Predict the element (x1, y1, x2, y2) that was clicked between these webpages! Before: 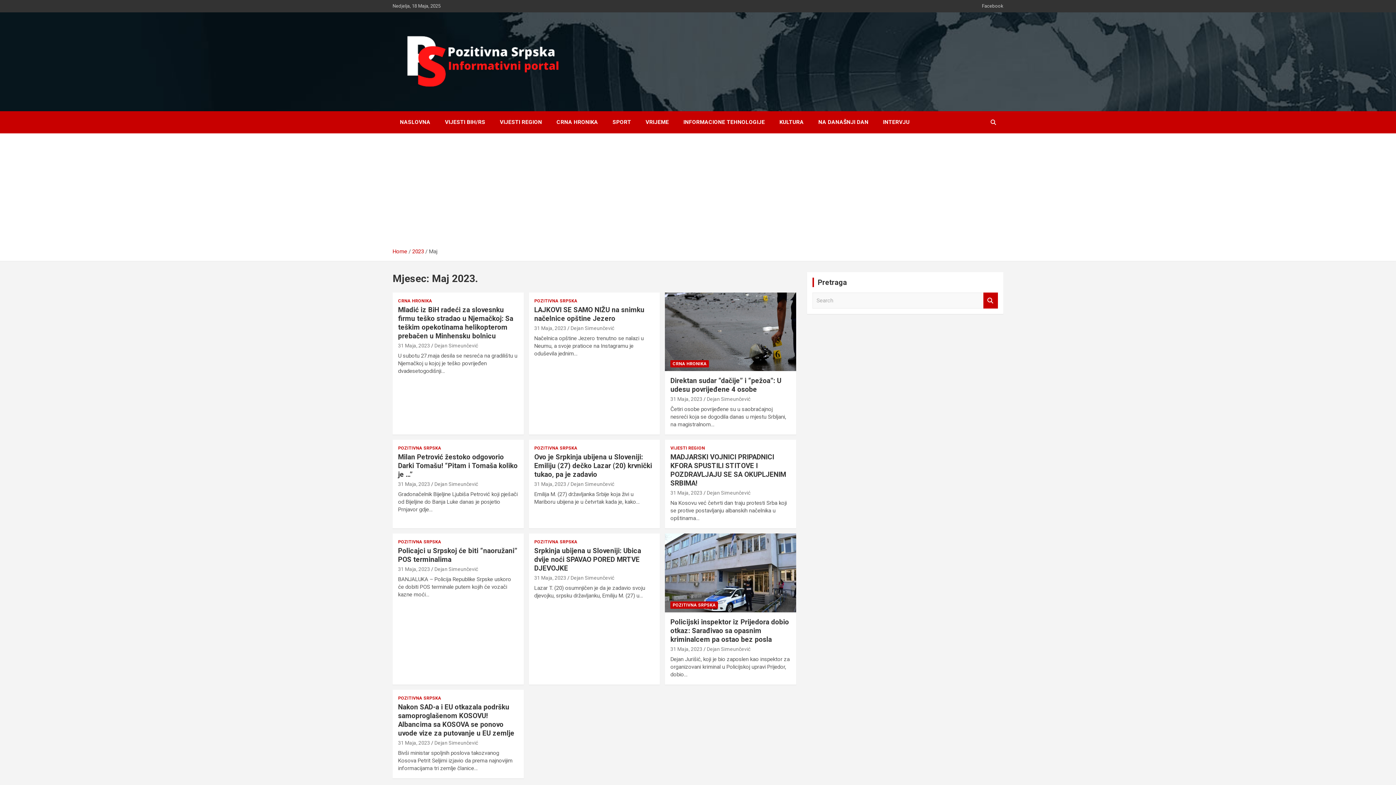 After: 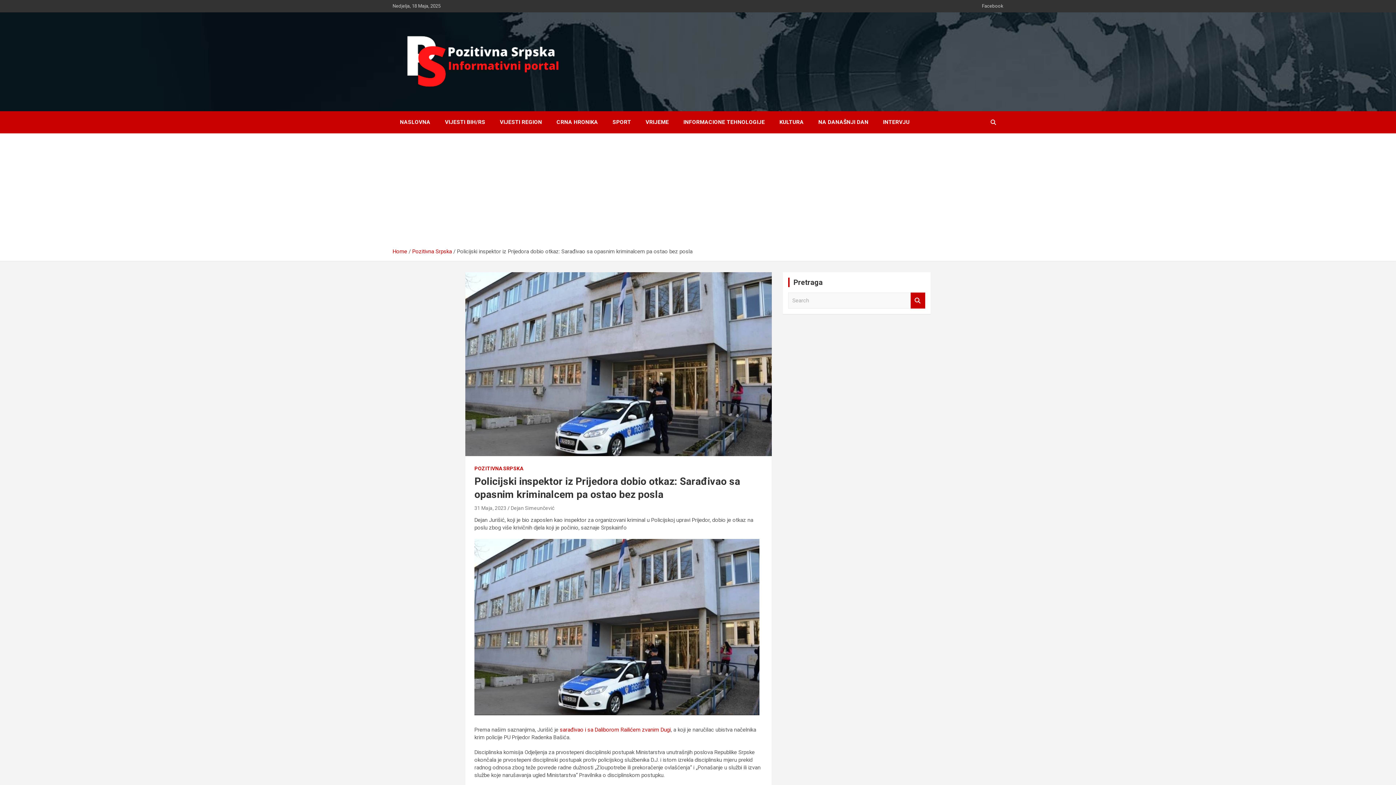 Action: bbox: (670, 646, 702, 652) label: 31 Maja, 2023